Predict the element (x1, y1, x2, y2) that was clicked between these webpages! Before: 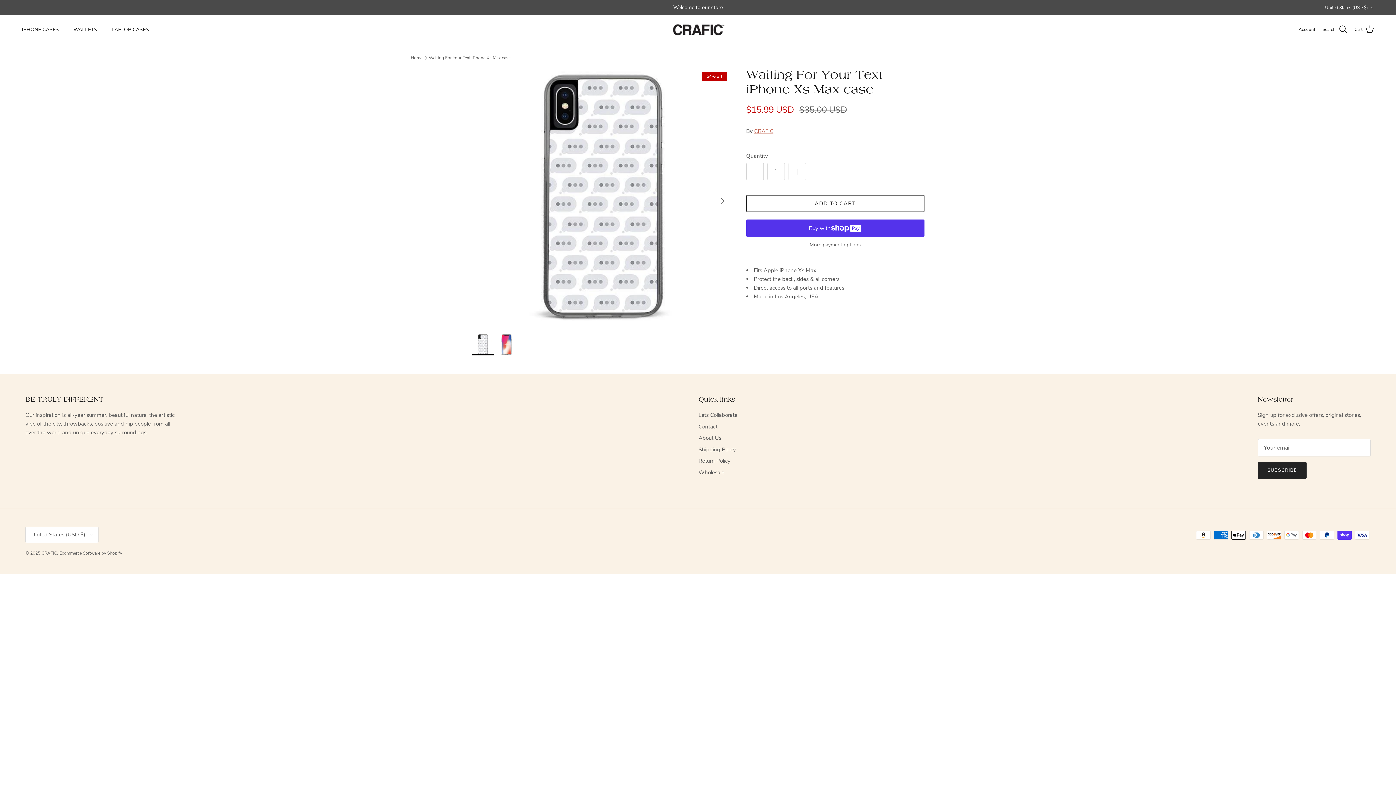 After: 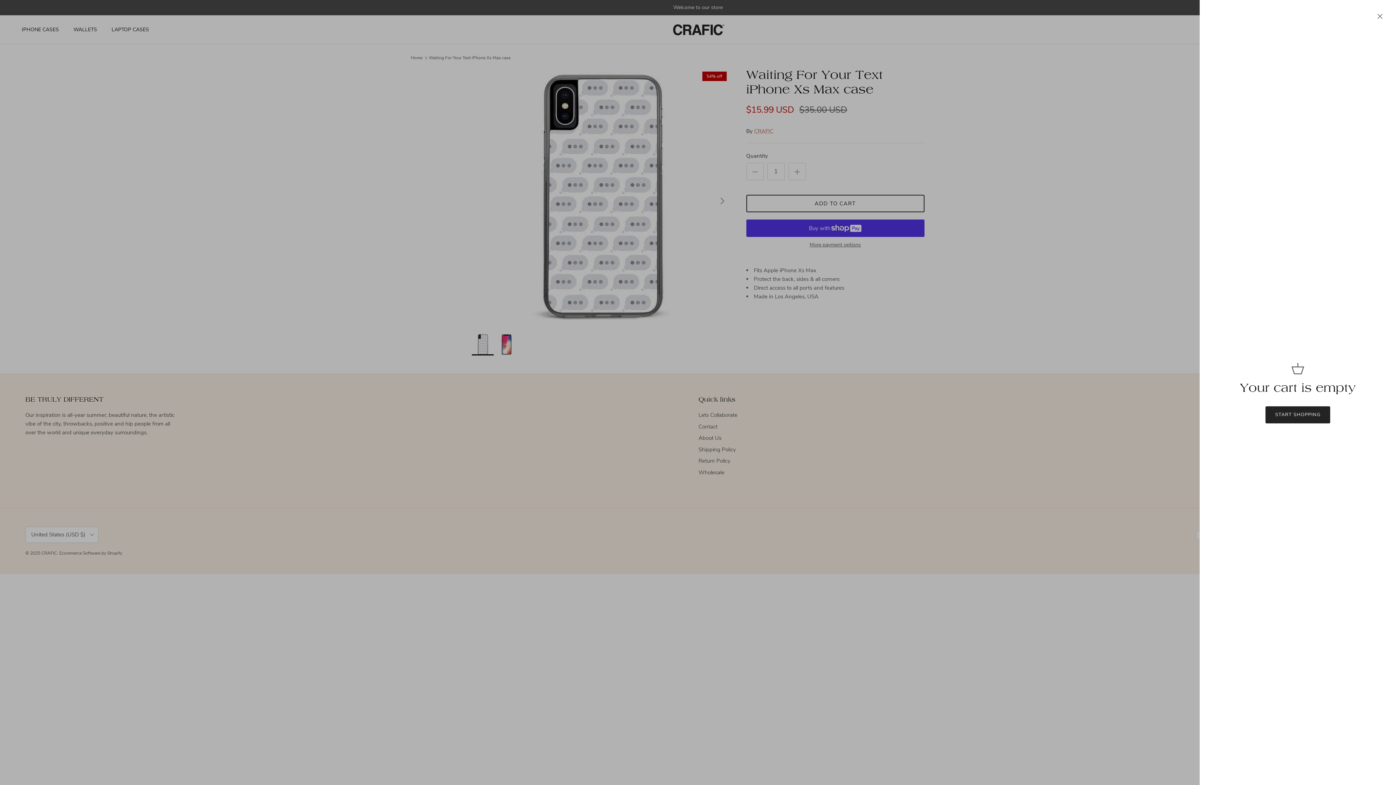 Action: bbox: (1354, 24, 1374, 34) label: Cart